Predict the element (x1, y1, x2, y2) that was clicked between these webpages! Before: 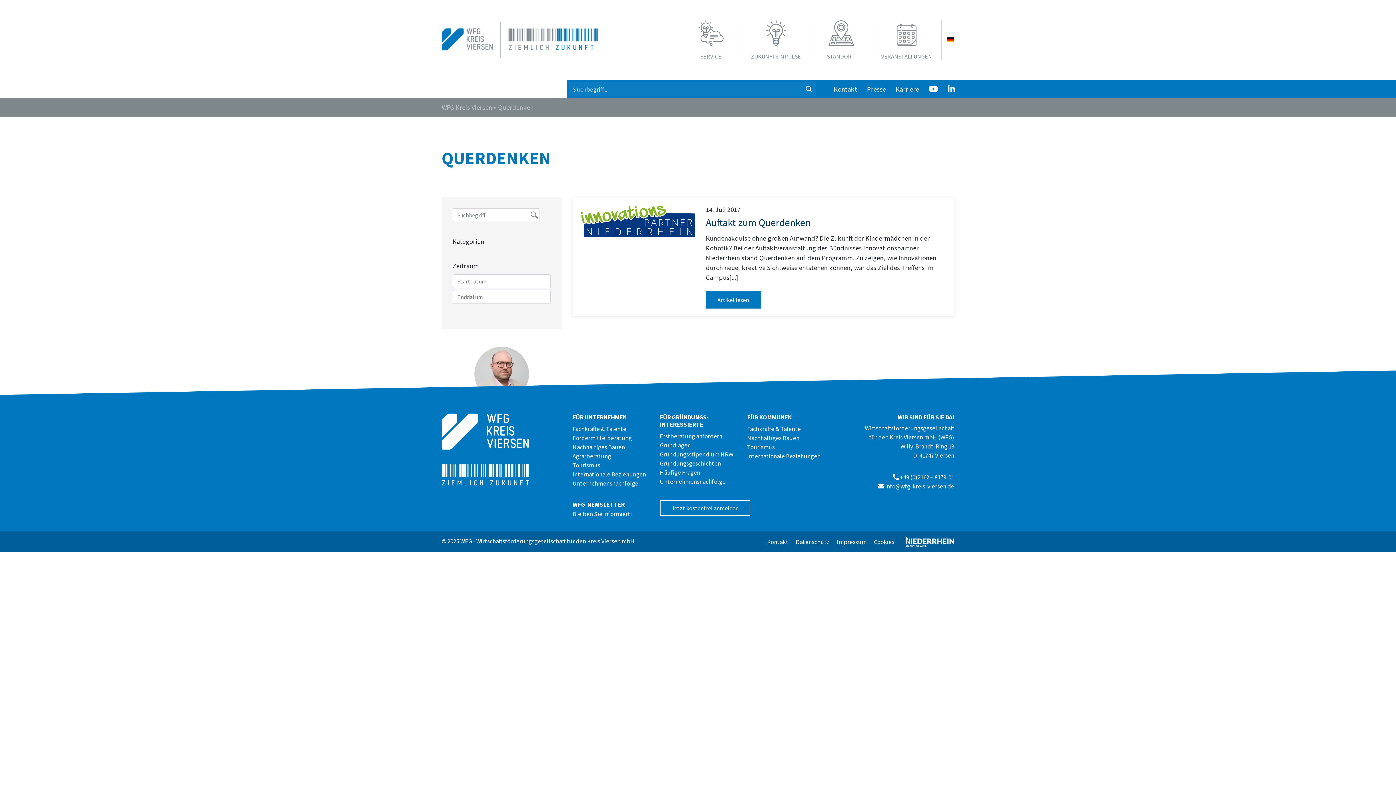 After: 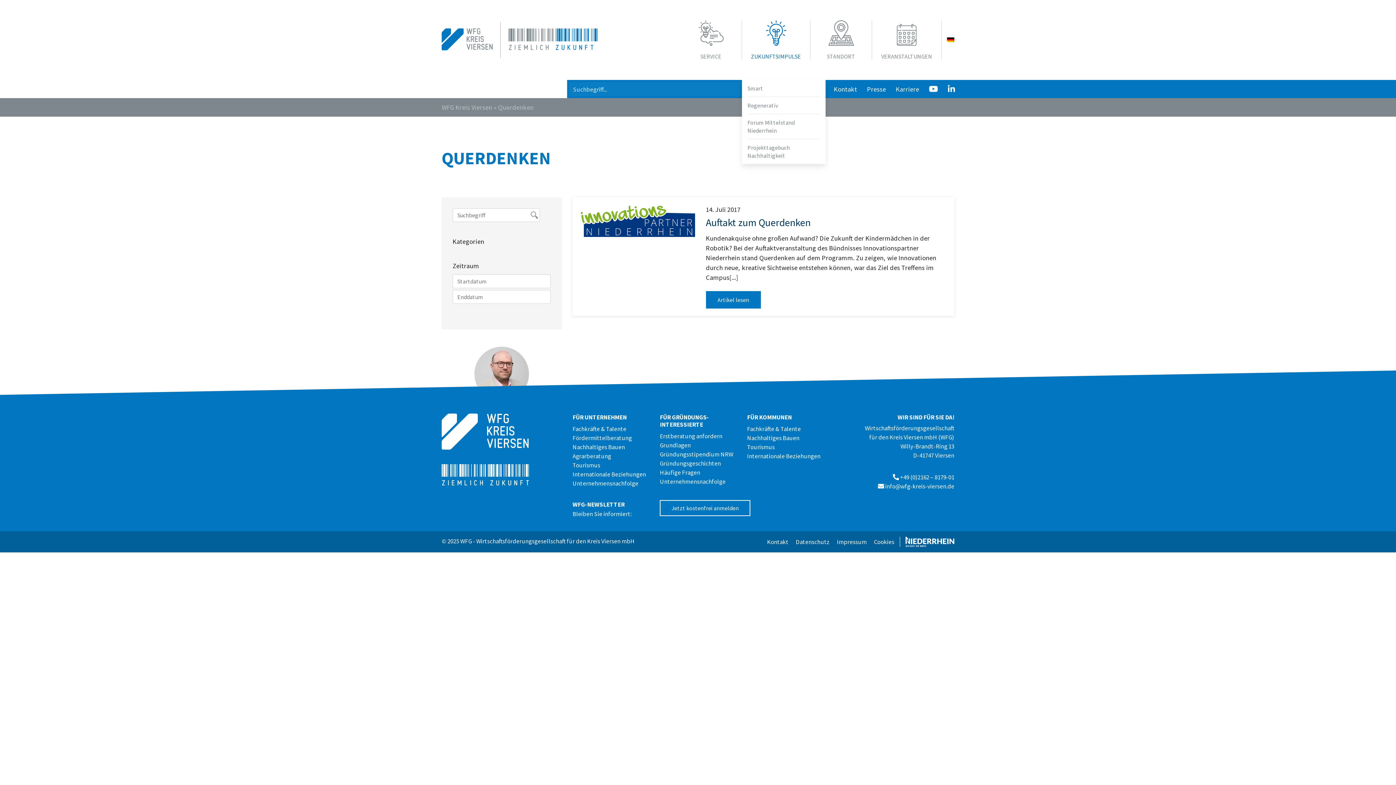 Action: label: ZUKUNFTS­IMPULSE bbox: (742, 20, 810, 59)